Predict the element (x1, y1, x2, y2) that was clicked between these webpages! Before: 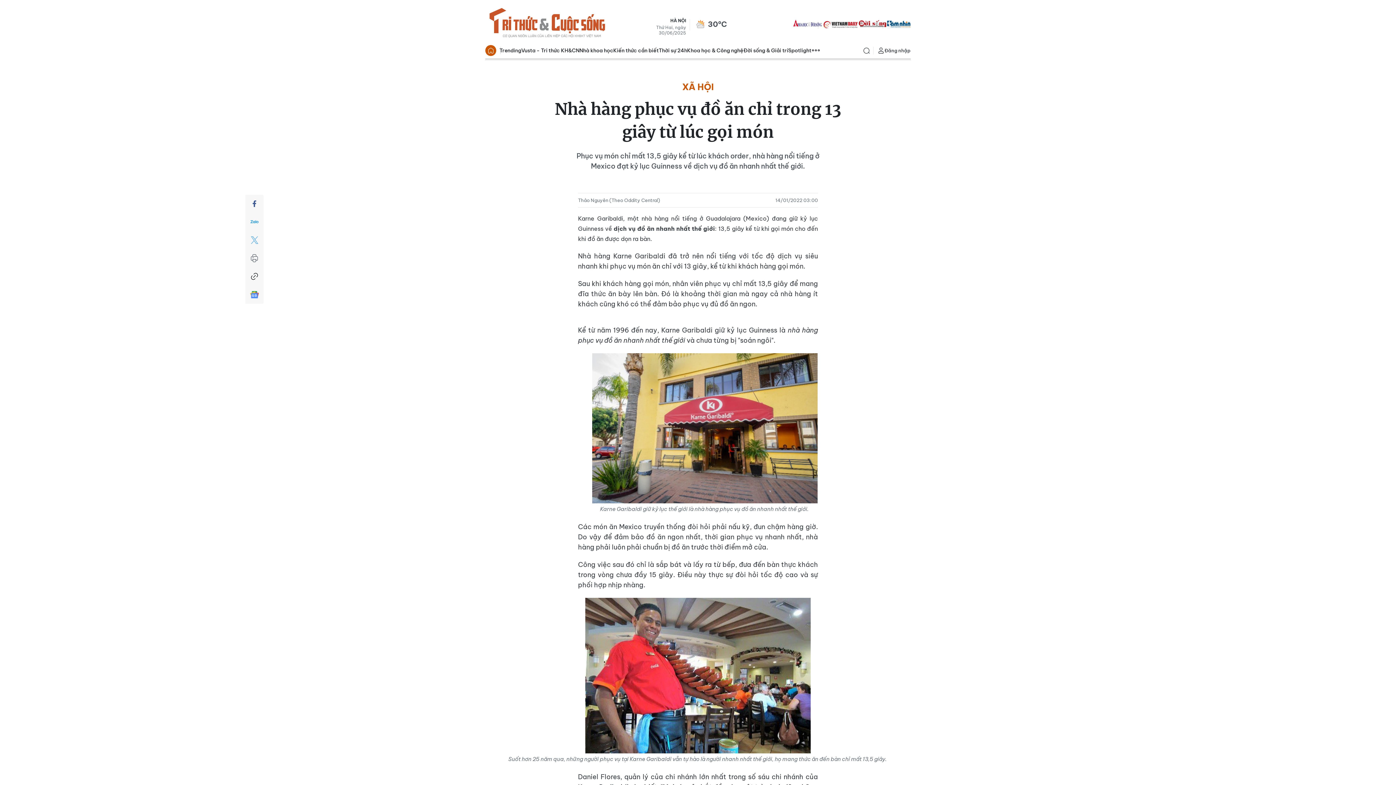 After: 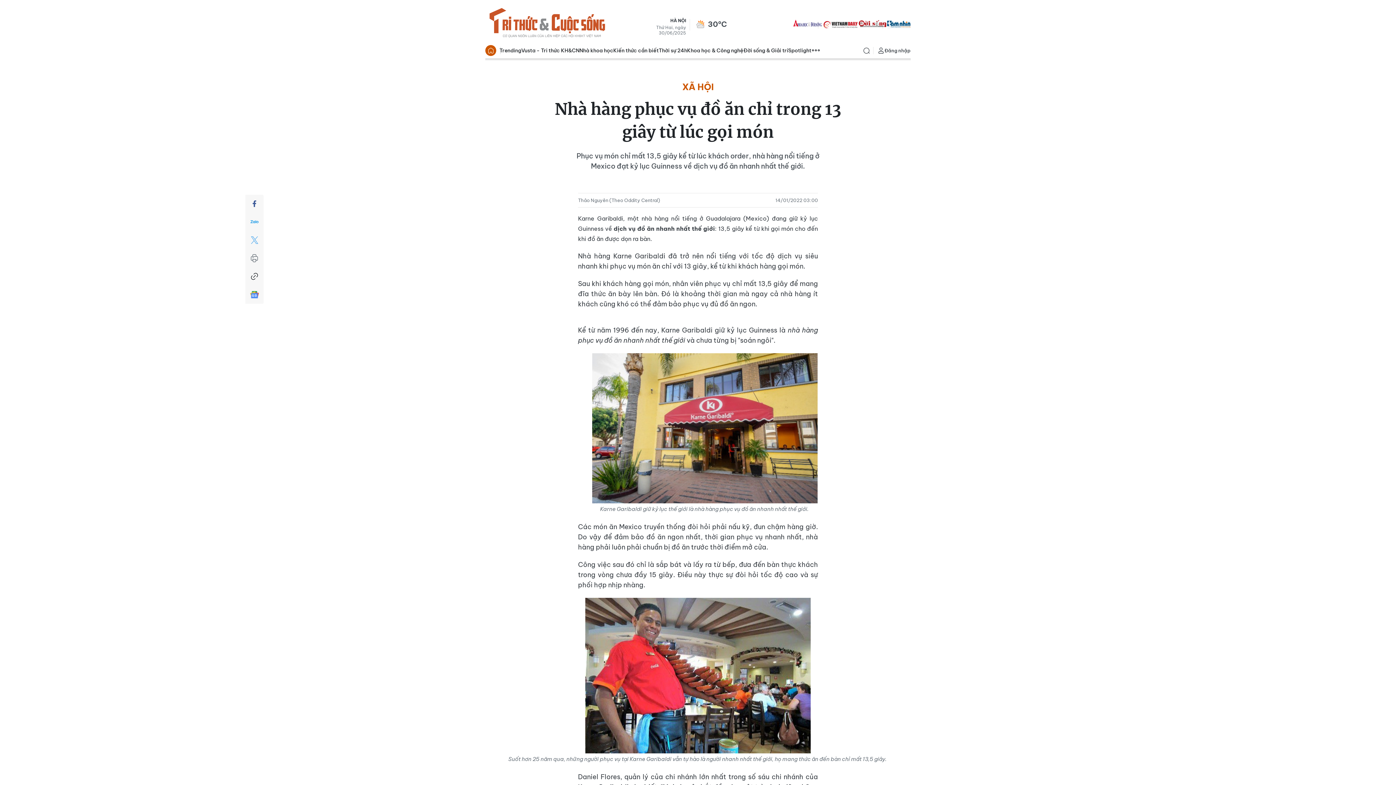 Action: label: DoiSong bbox: (858, 19, 887, 28)